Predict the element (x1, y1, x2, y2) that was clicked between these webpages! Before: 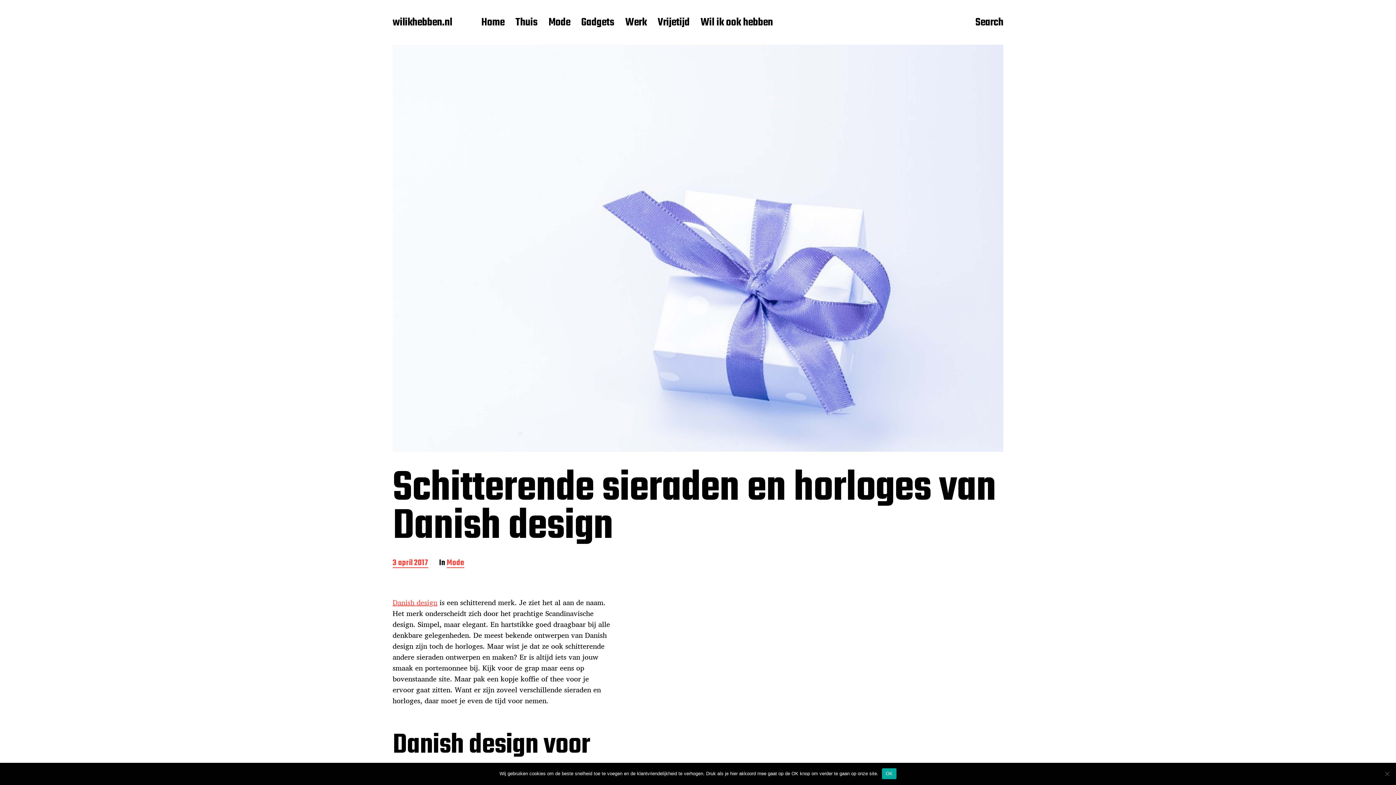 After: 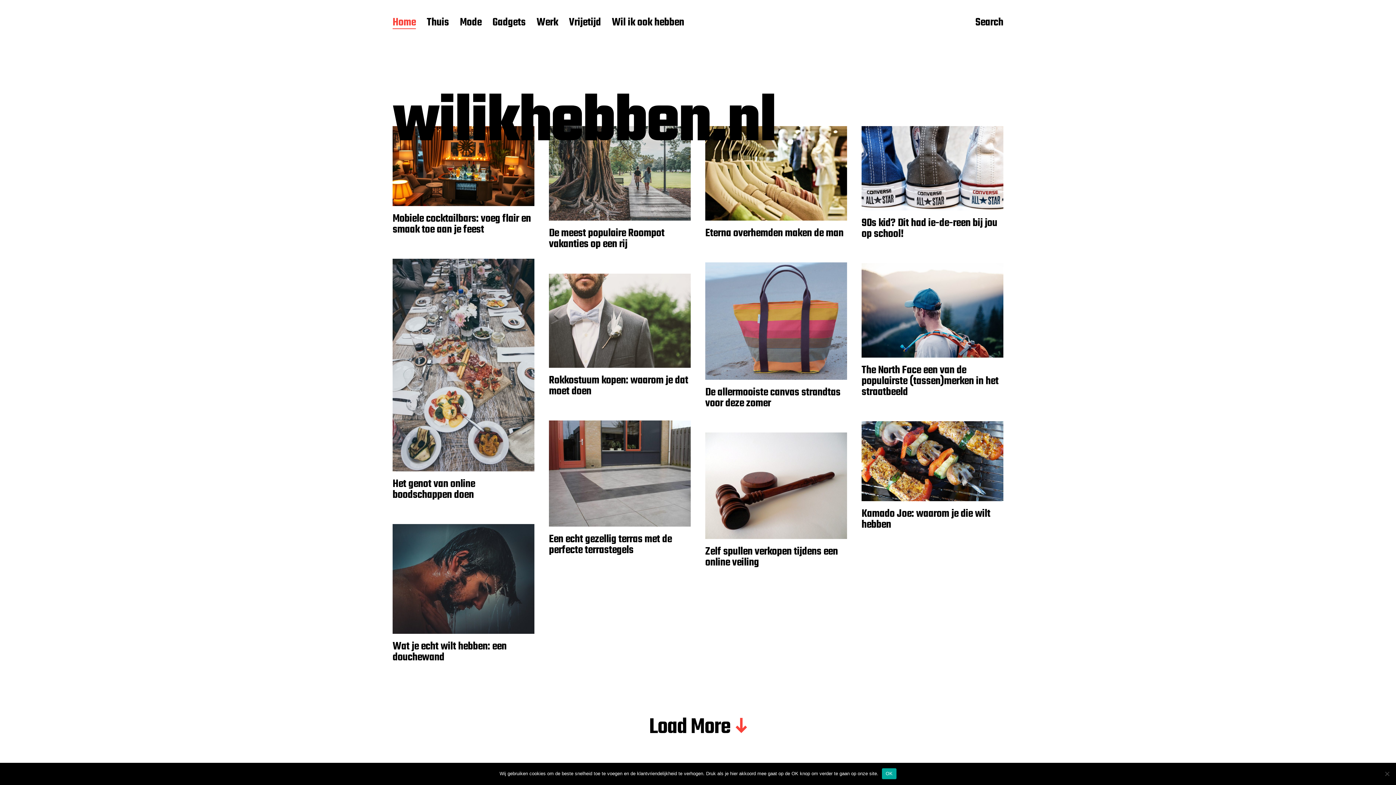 Action: bbox: (392, 16, 452, 29) label: wilikhebben.nl